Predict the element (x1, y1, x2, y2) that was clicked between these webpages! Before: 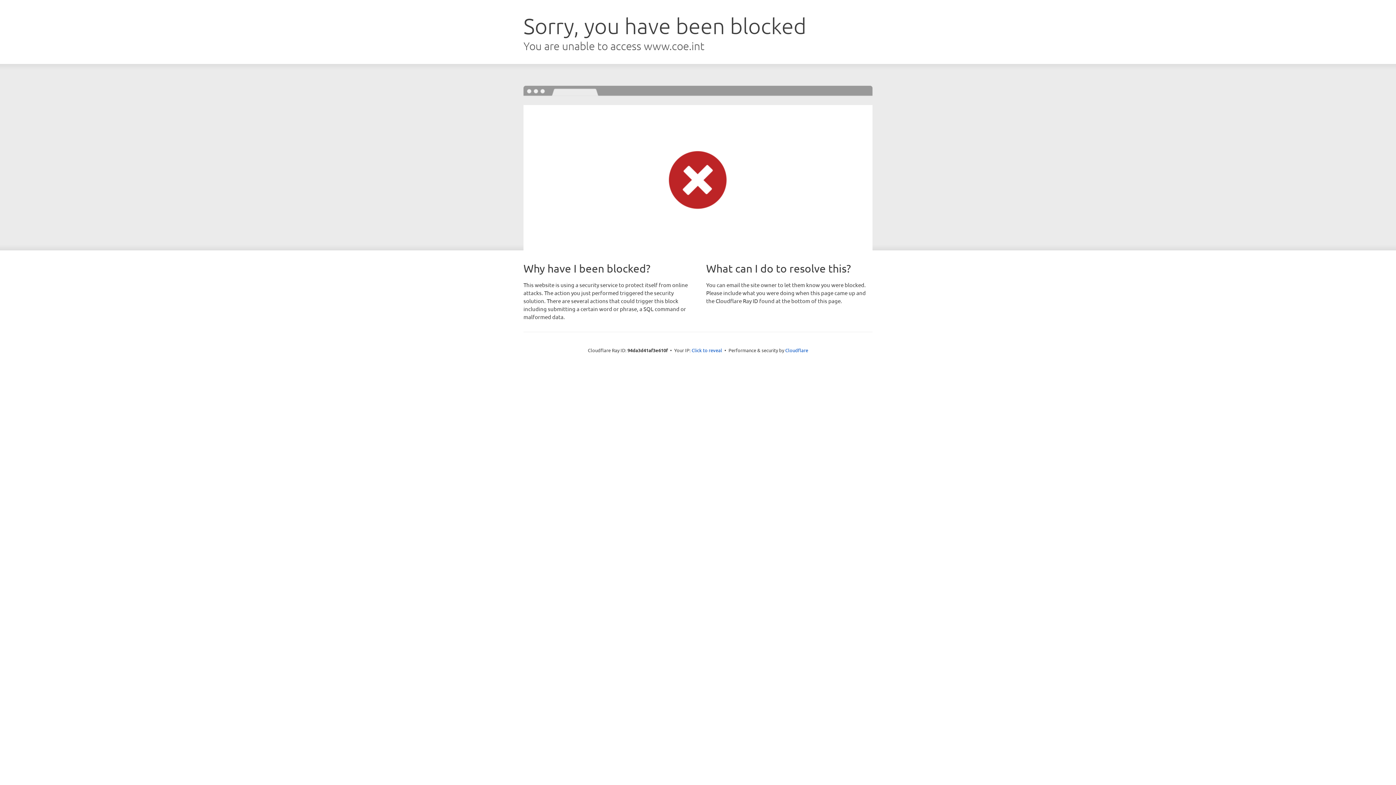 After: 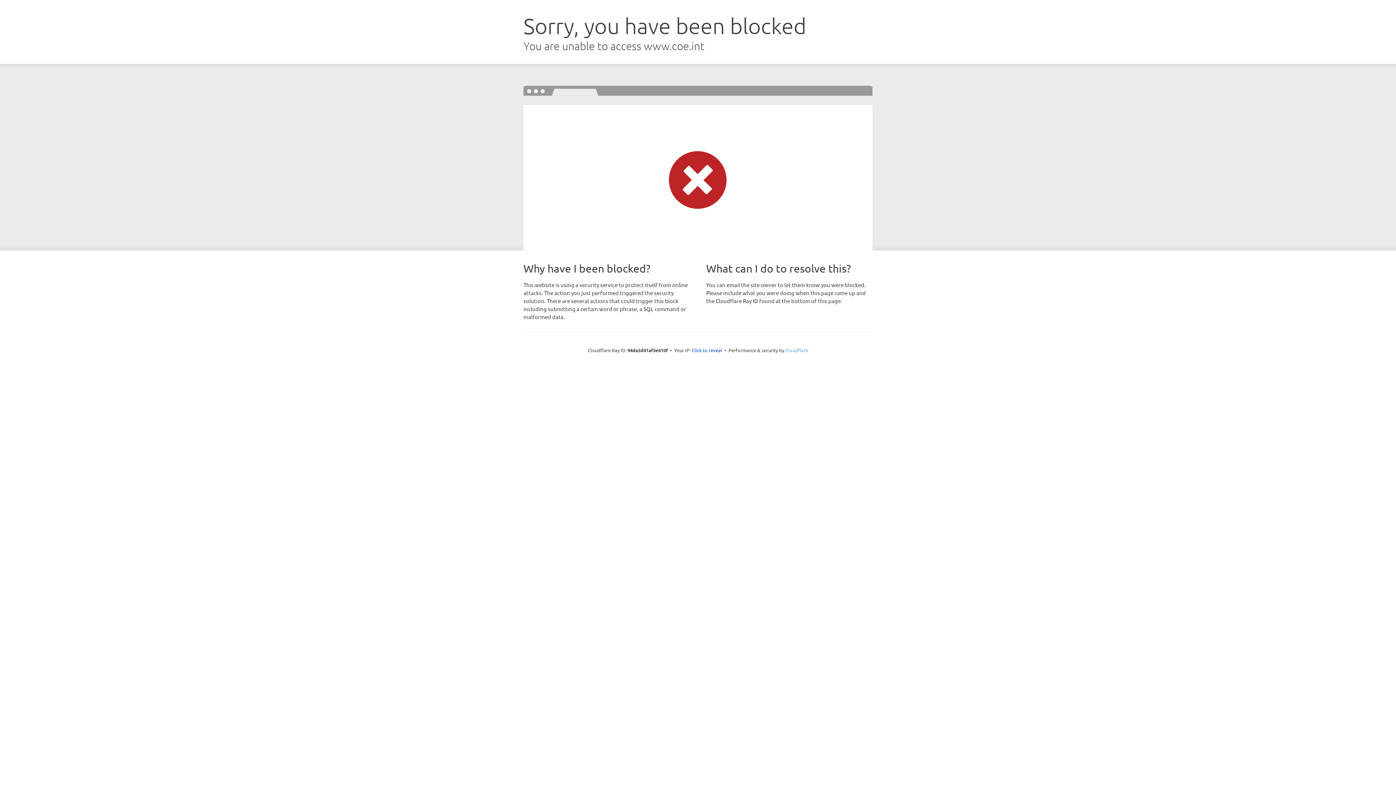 Action: bbox: (785, 347, 808, 353) label: Cloudflare